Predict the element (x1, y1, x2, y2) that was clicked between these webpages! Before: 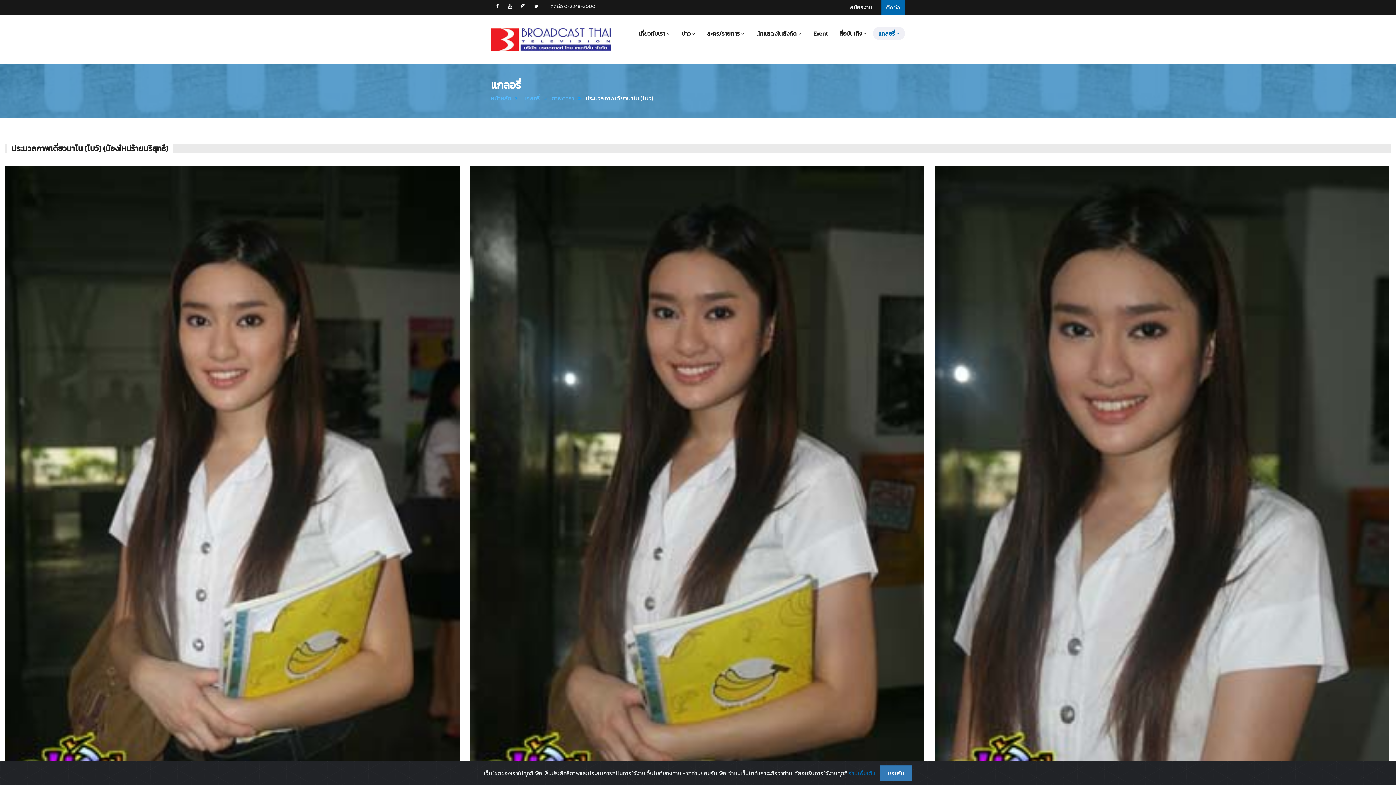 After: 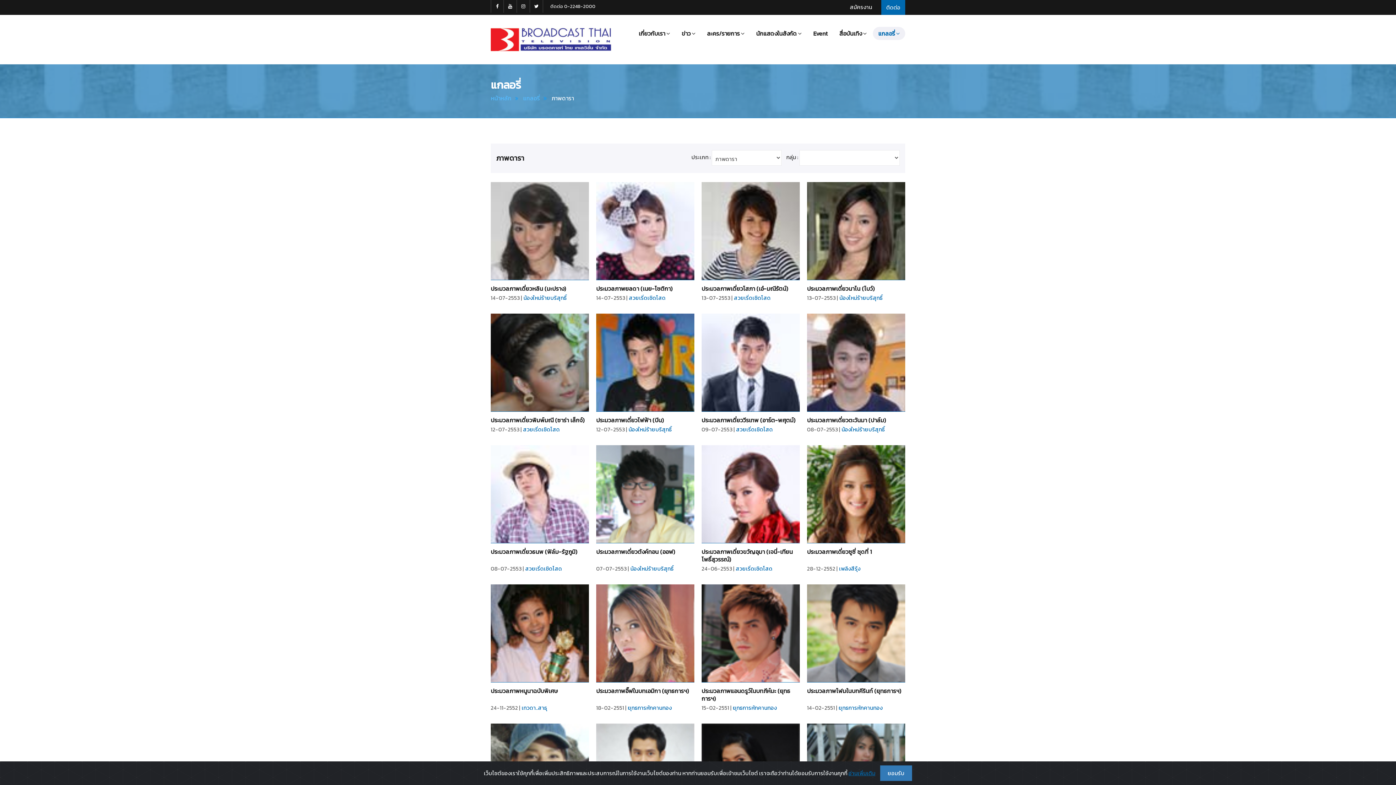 Action: bbox: (551, 93, 574, 102) label: ภาพดารา